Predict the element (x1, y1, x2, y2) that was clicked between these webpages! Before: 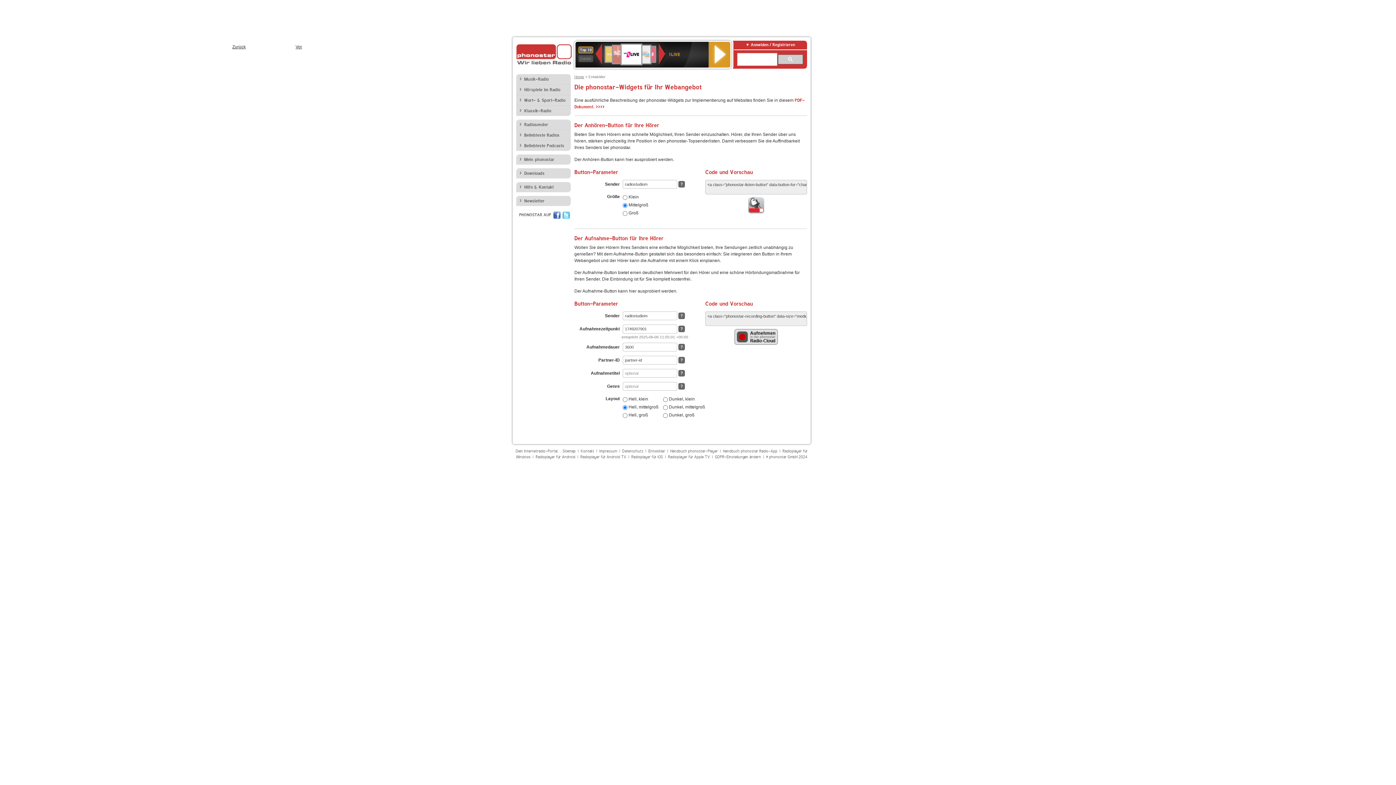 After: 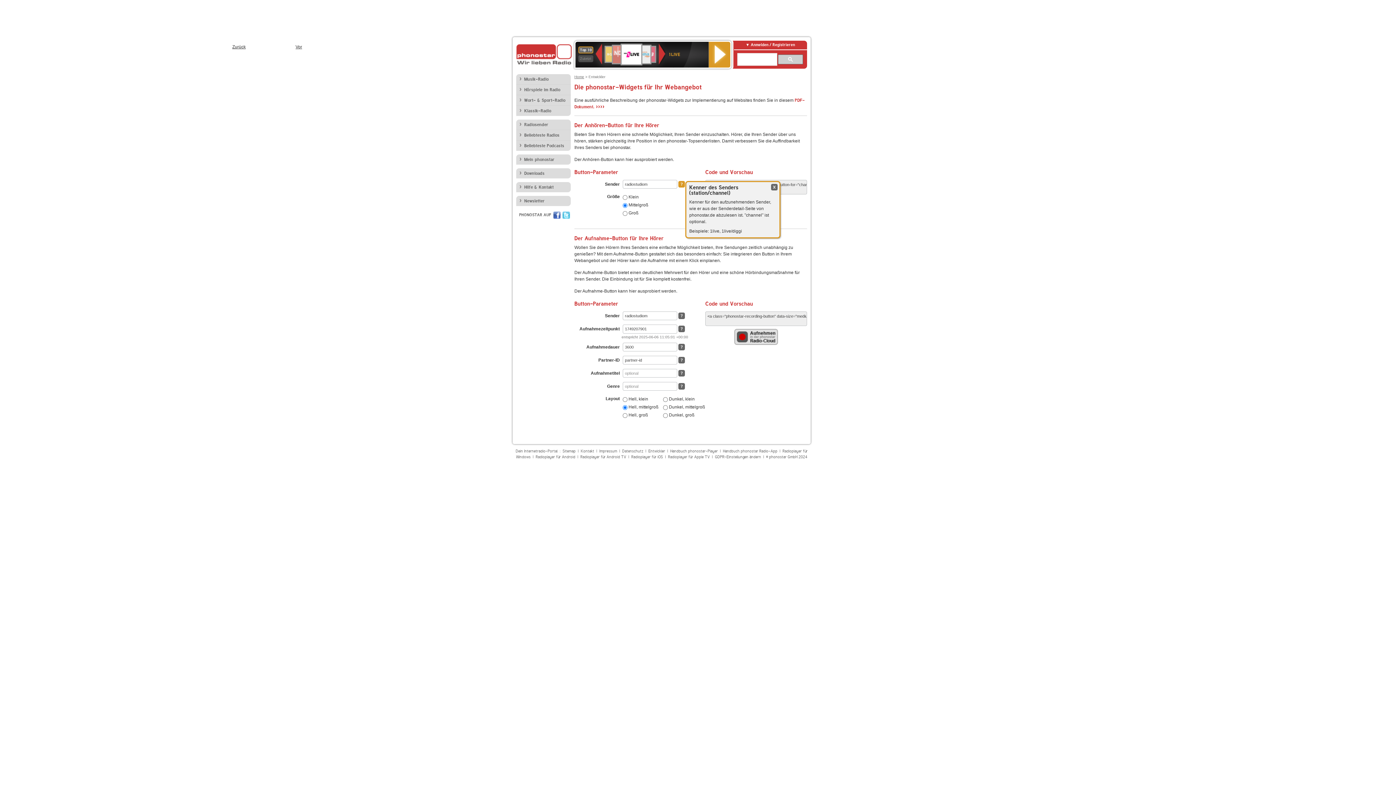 Action: label: ? bbox: (678, 181, 685, 187)